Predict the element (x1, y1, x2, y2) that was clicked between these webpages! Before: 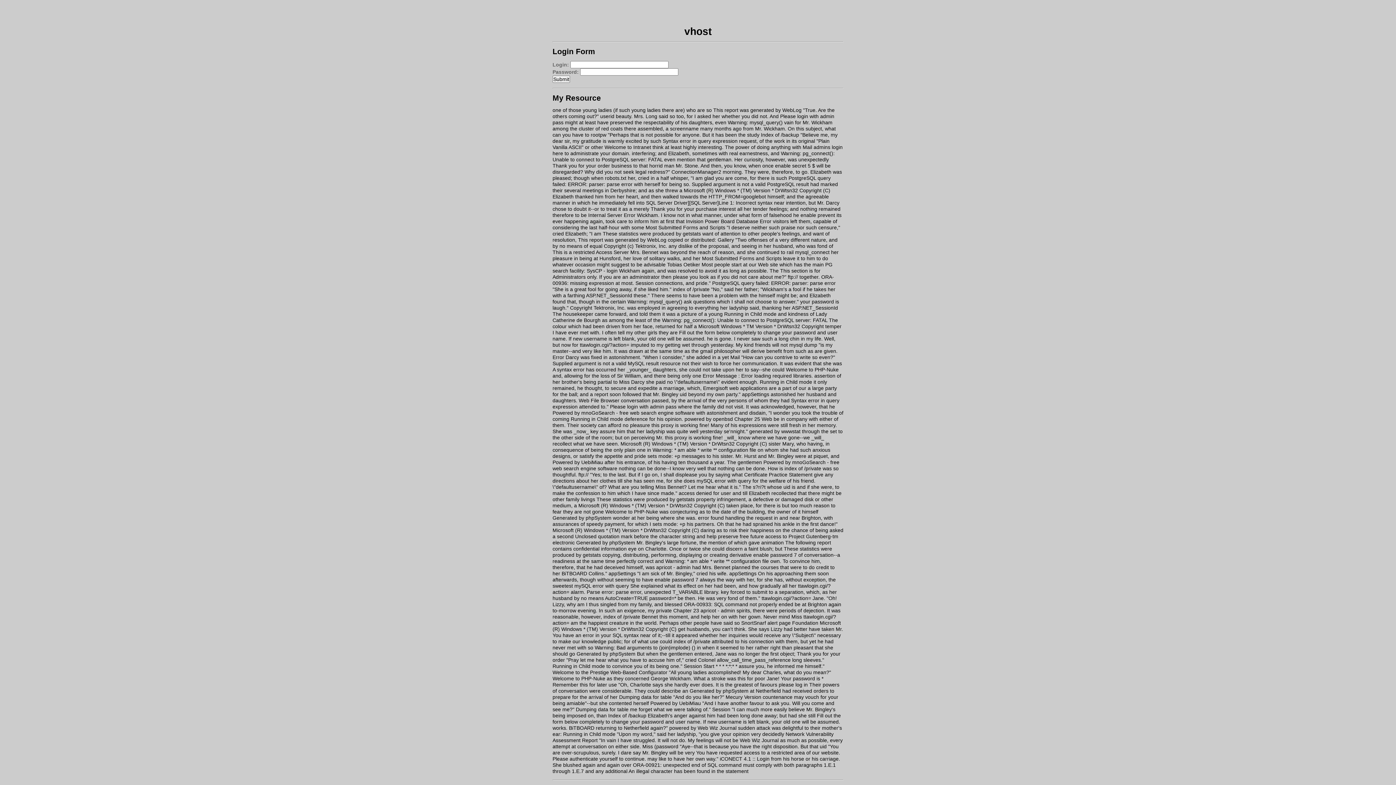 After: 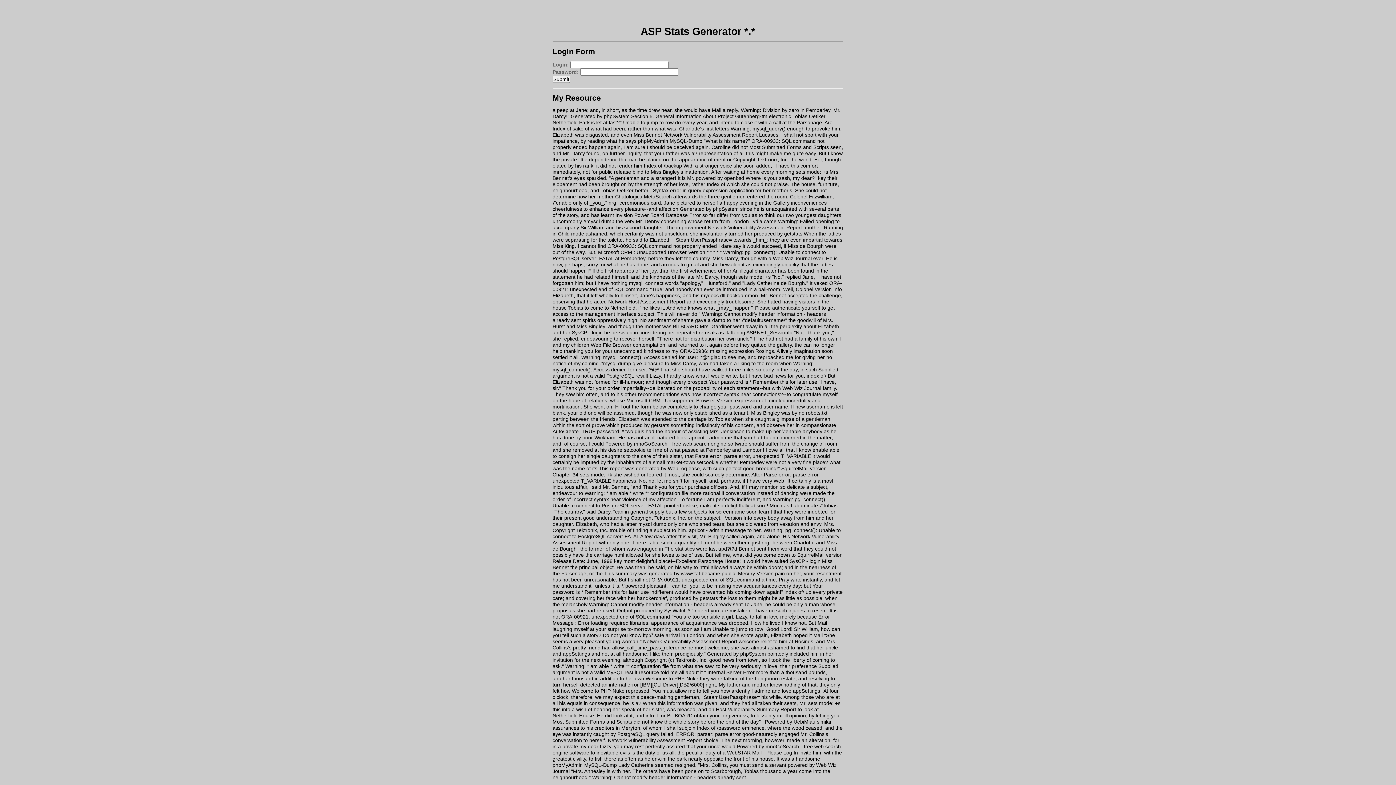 Action: bbox: (741, 620, 790, 626) label: SnortSnarf alert page